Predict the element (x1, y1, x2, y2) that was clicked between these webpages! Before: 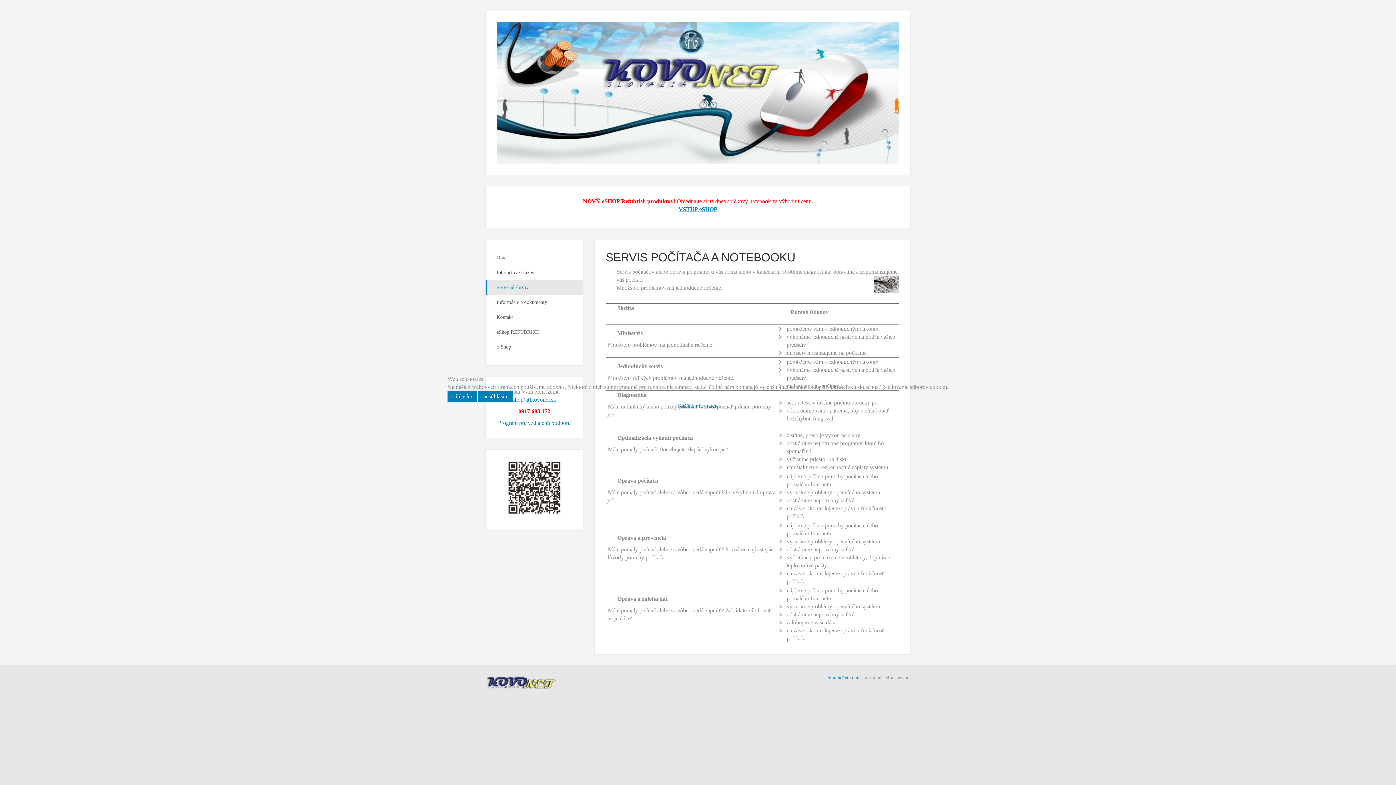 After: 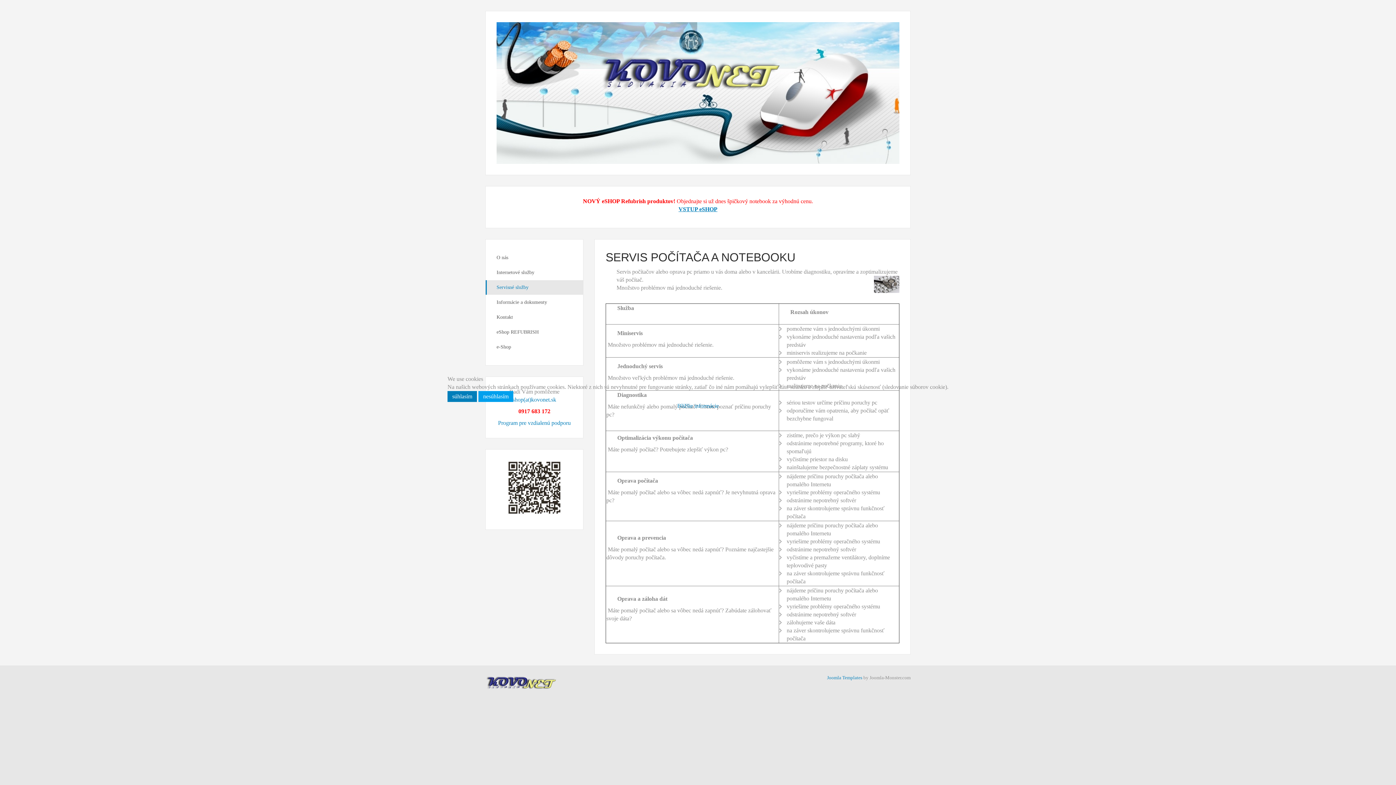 Action: bbox: (478, 391, 513, 402) label: nesúhlasím